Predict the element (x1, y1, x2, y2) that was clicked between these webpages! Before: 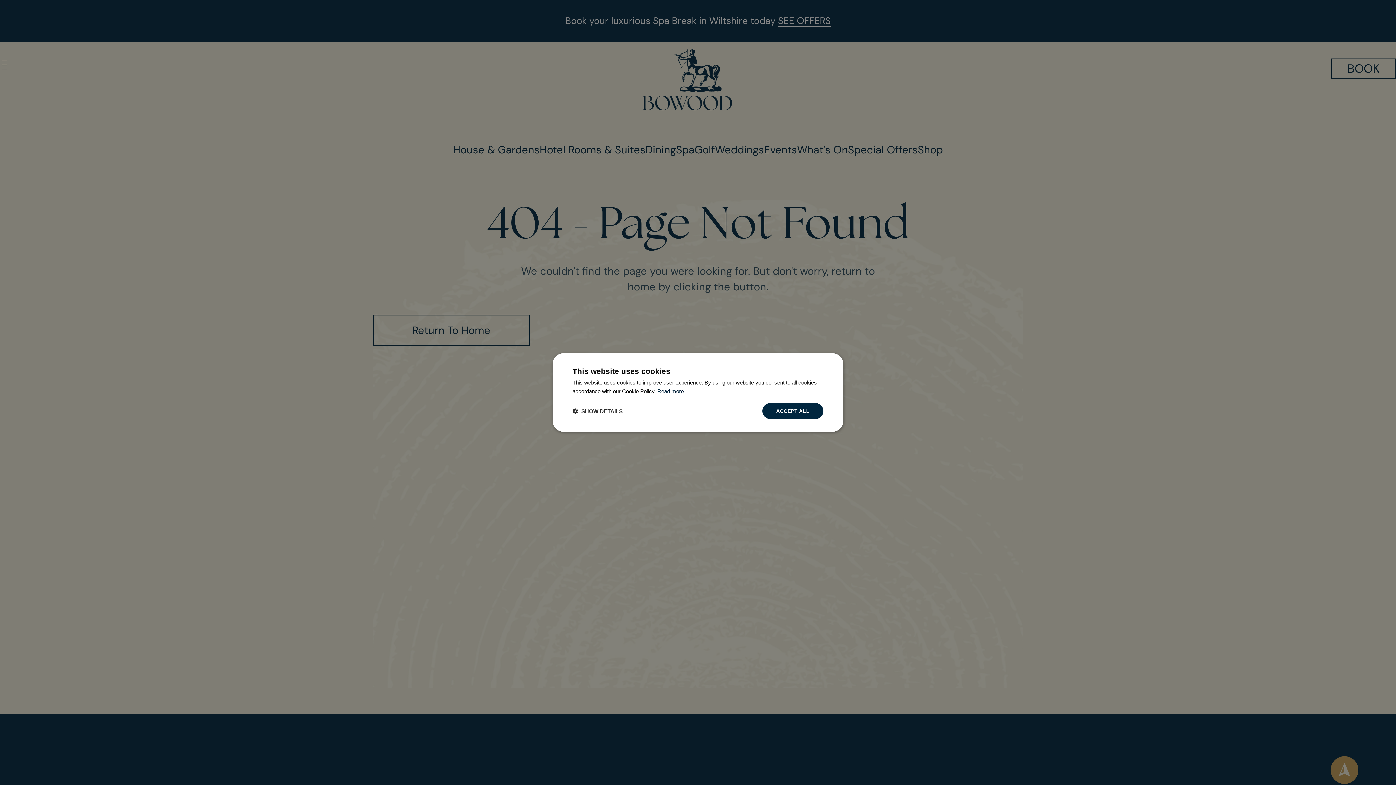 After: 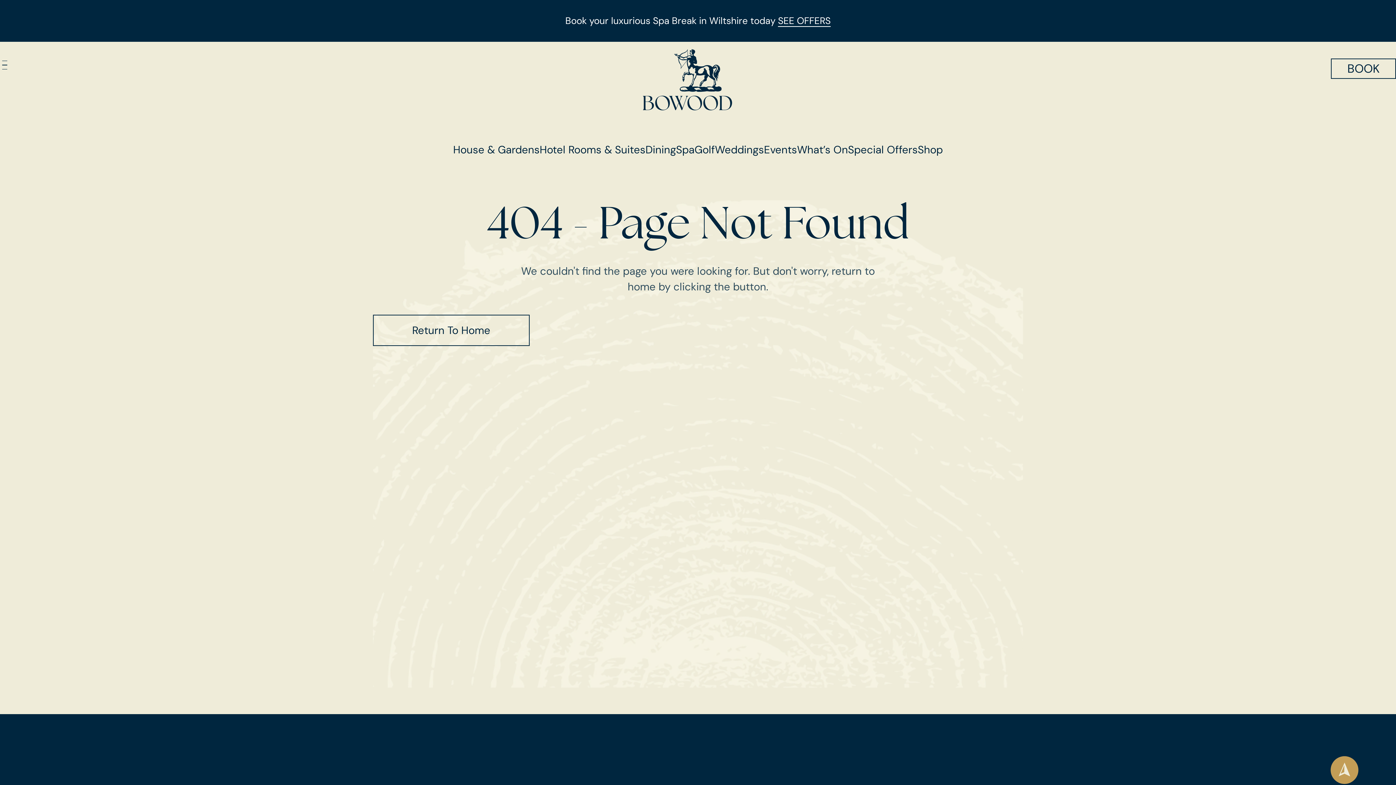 Action: bbox: (762, 403, 823, 419) label: ACCEPT ALL